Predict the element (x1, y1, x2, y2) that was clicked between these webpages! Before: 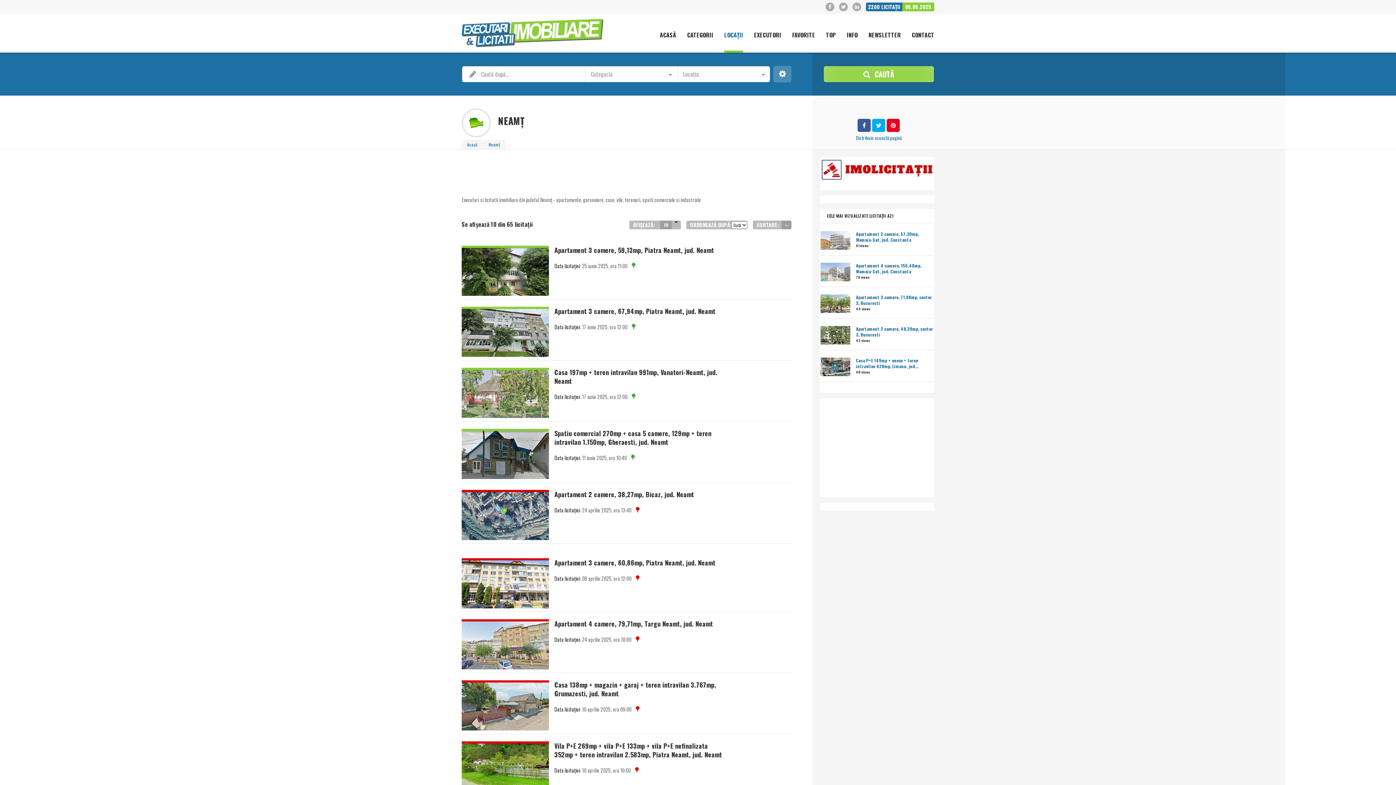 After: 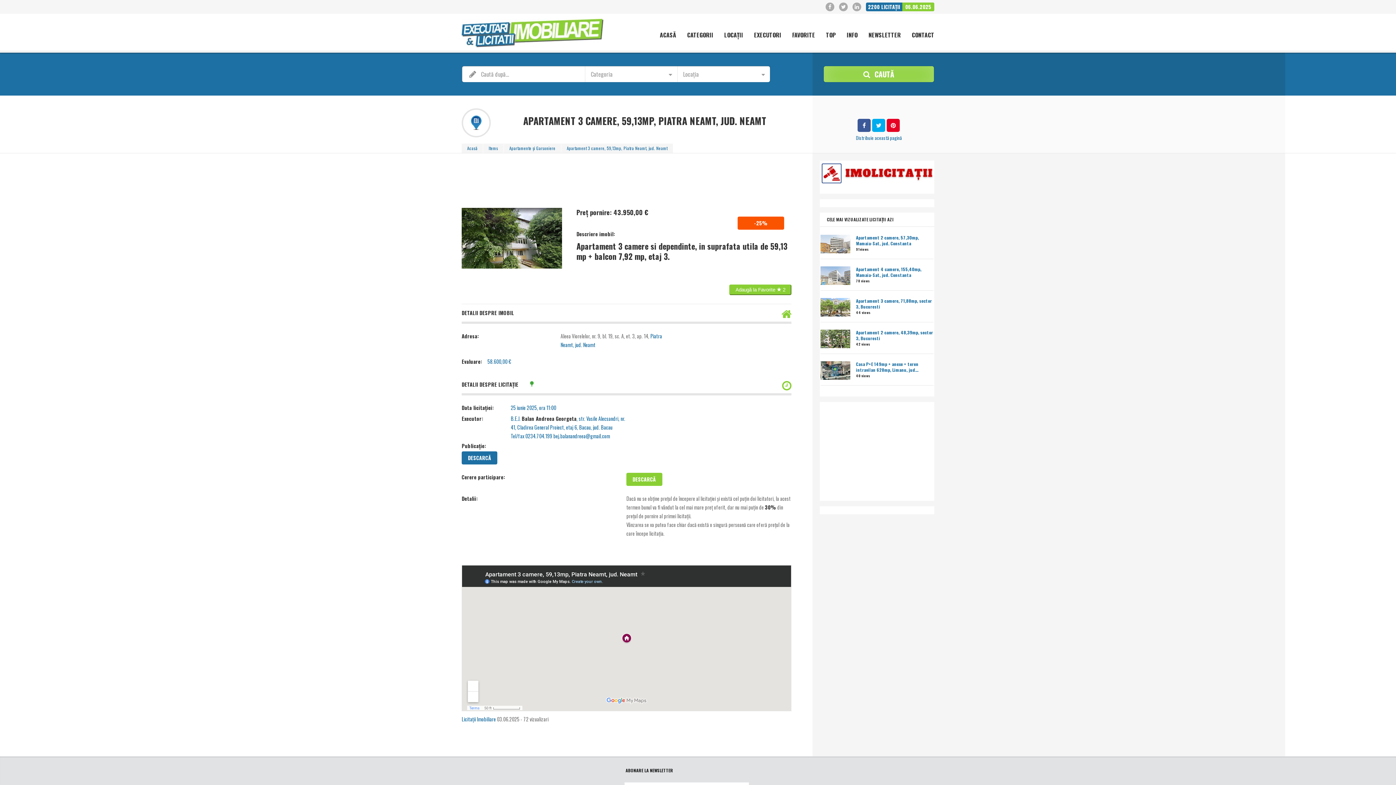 Action: label: VEZI DETALII bbox: (461, 246, 549, 253)